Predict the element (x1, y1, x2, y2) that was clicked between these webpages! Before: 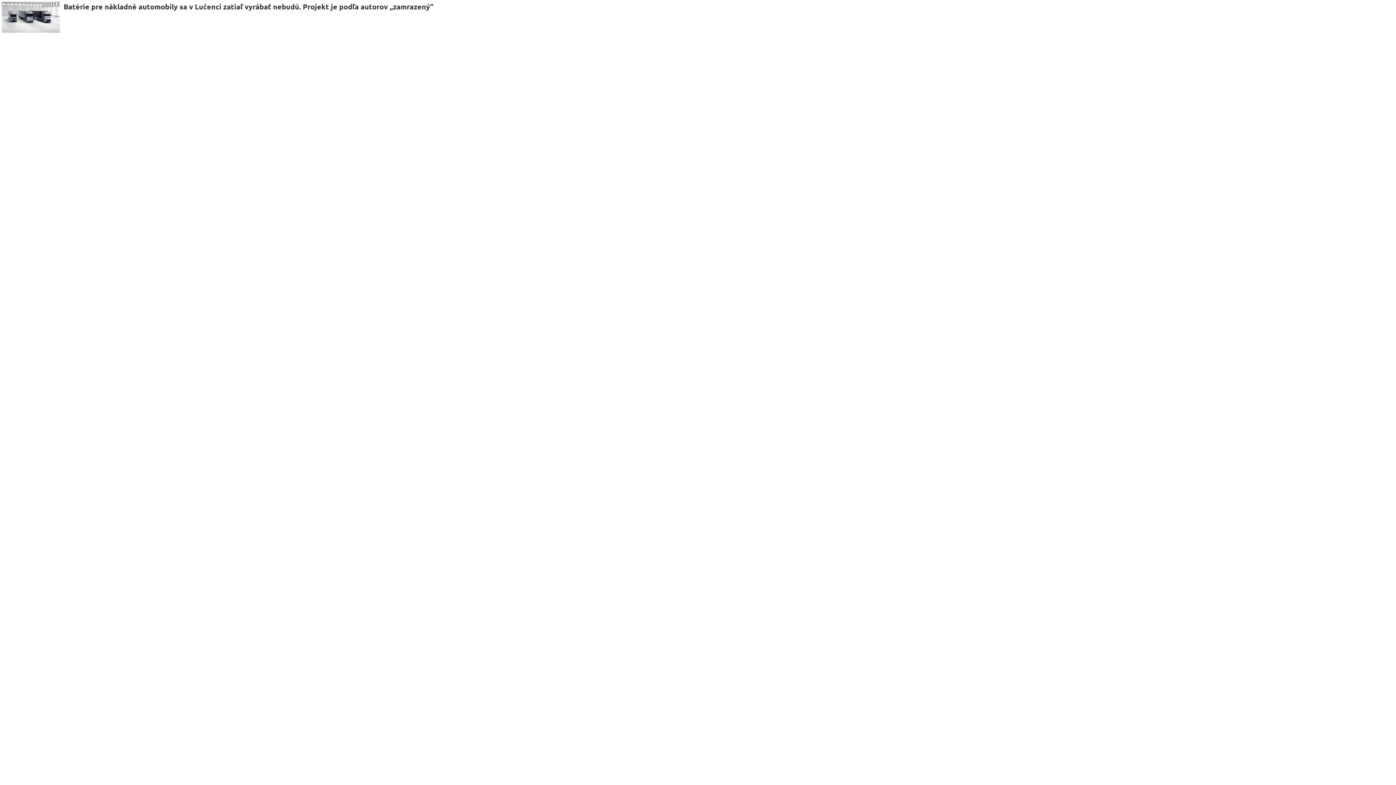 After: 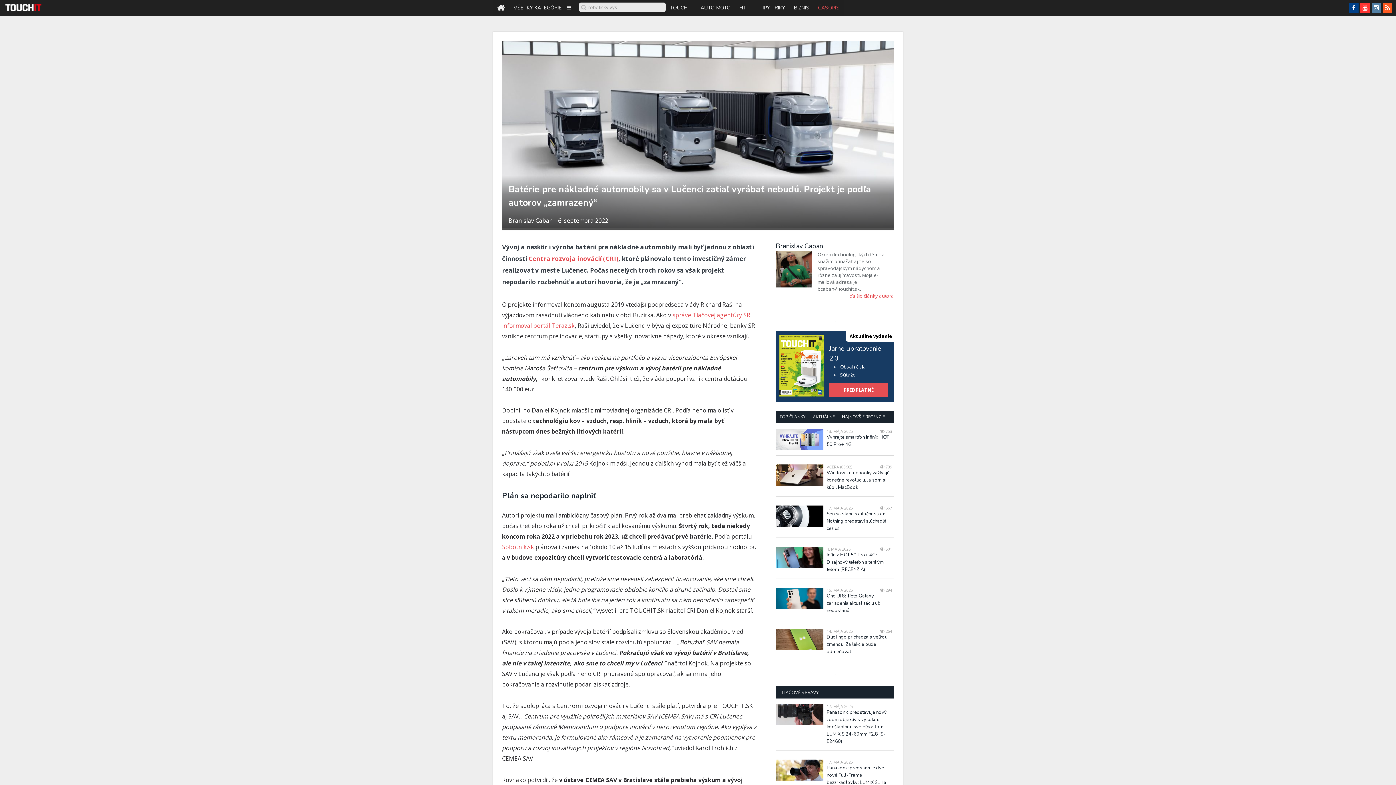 Action: label: Batérie pre nákladné automobily sa v Lučenci zatiaľ vyrábať nebudú. Projekt je podľa autorov „zamrazený“ bbox: (60, 1, 1387, 11)